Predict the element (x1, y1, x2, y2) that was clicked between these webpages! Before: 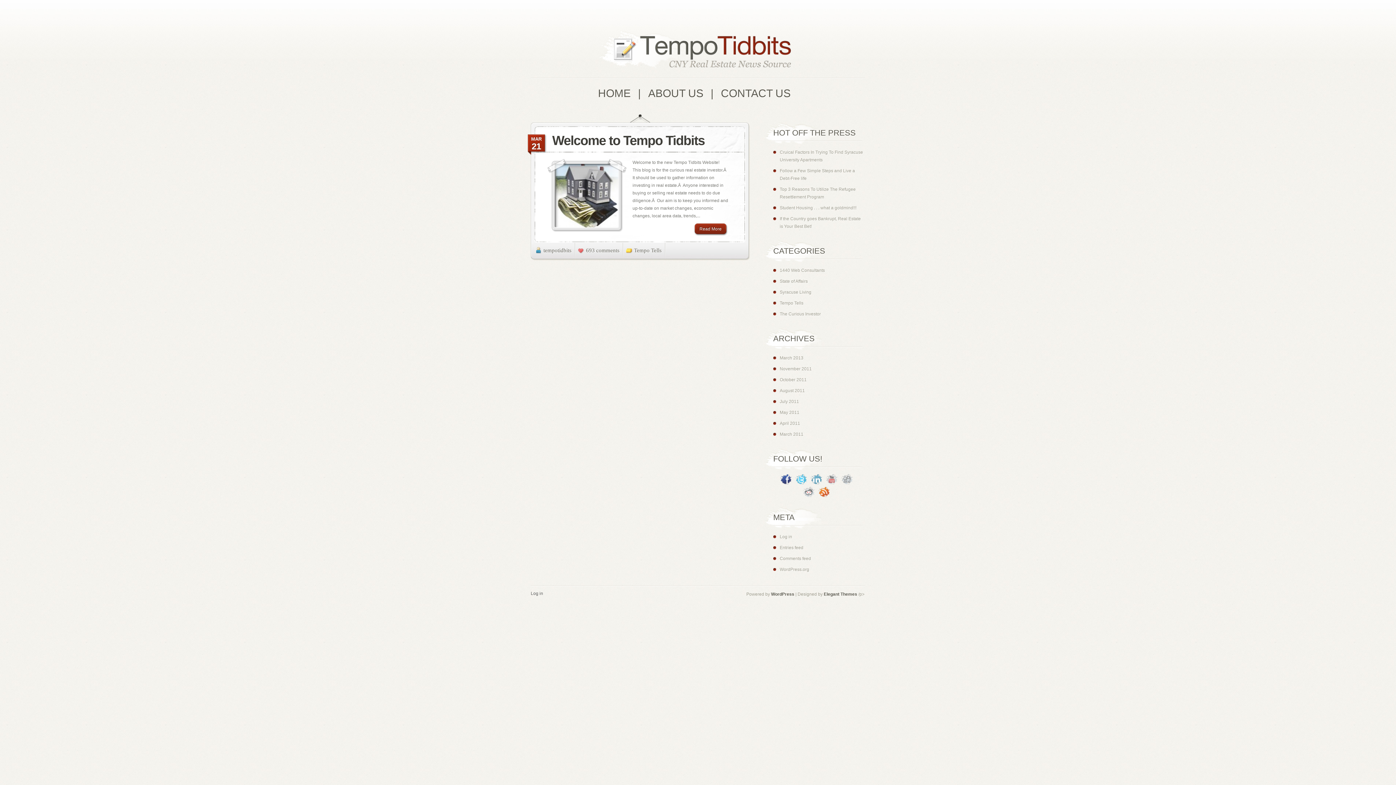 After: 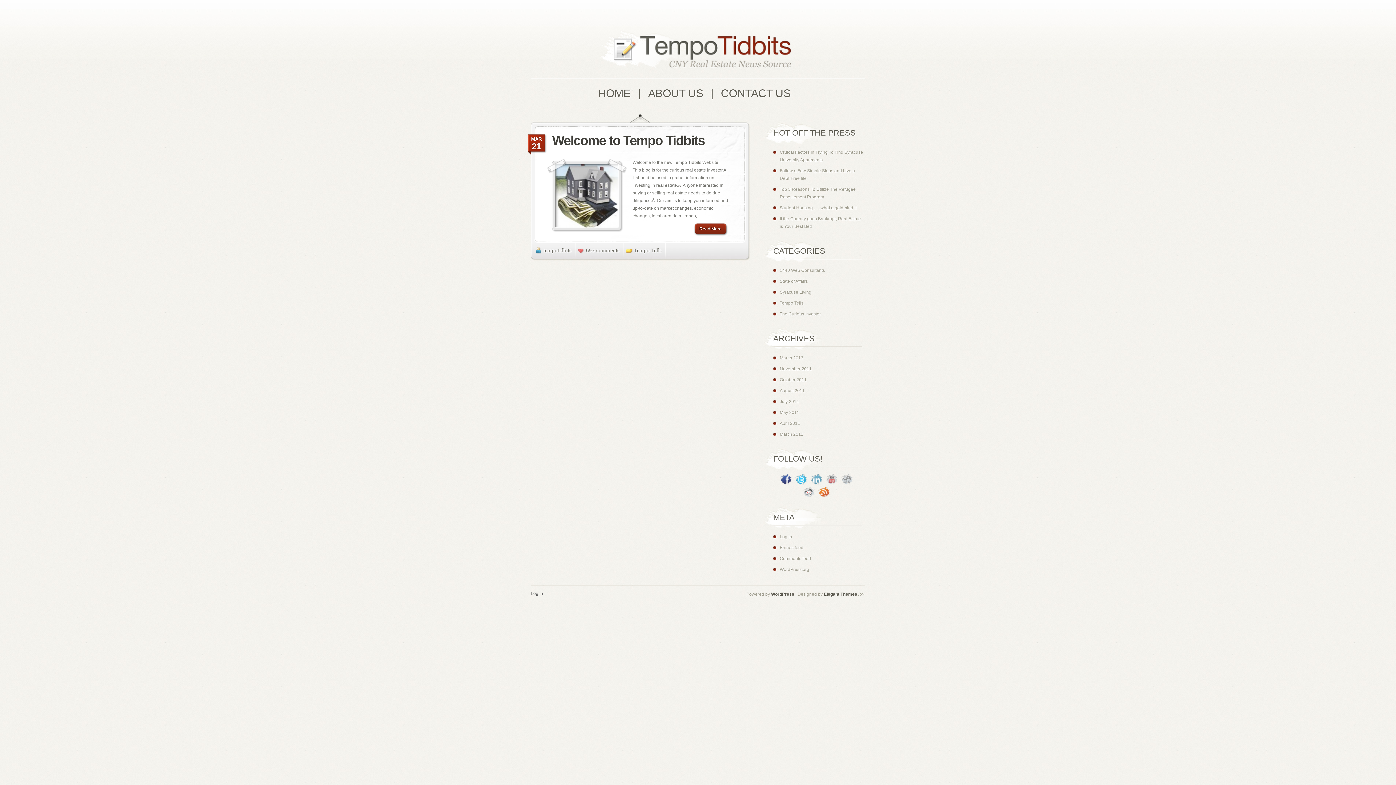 Action: bbox: (795, 477, 810, 482)